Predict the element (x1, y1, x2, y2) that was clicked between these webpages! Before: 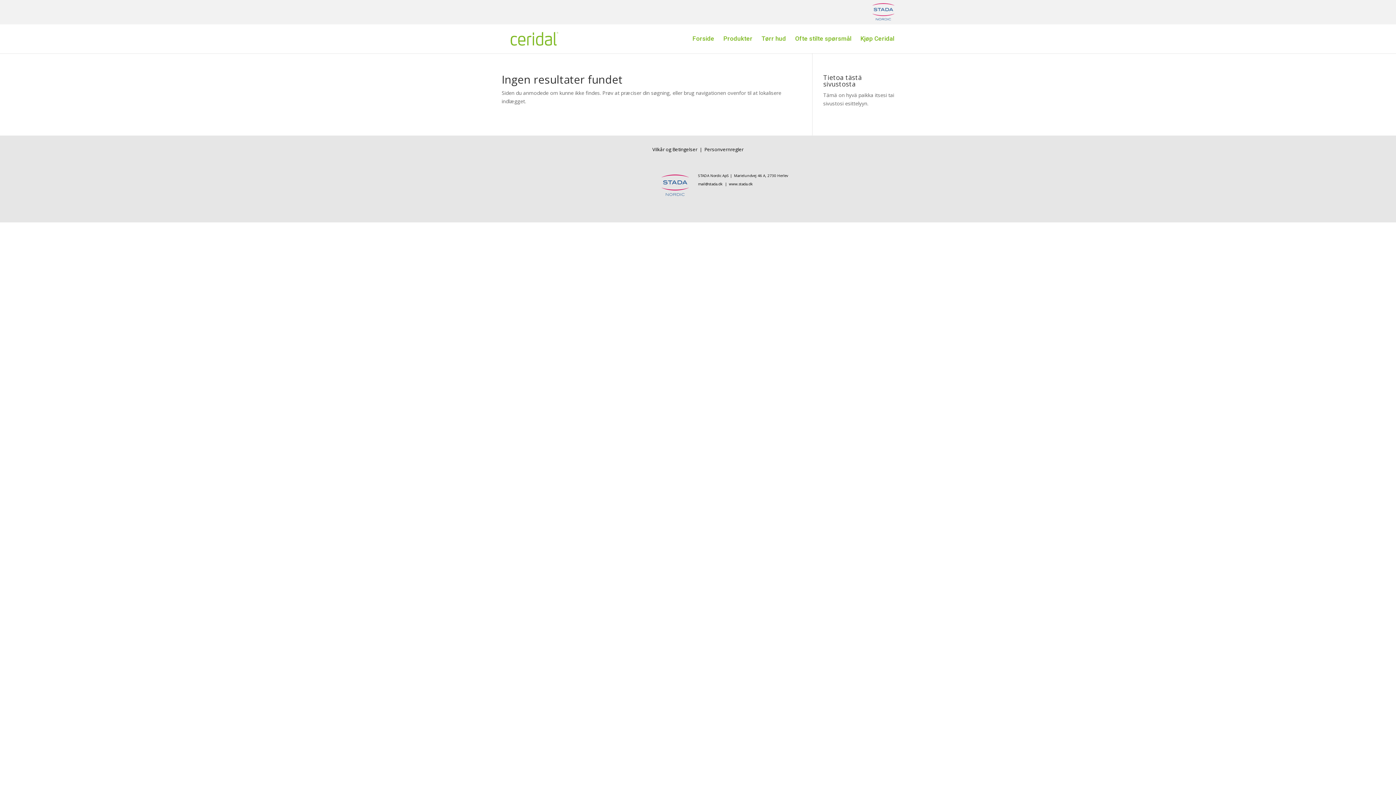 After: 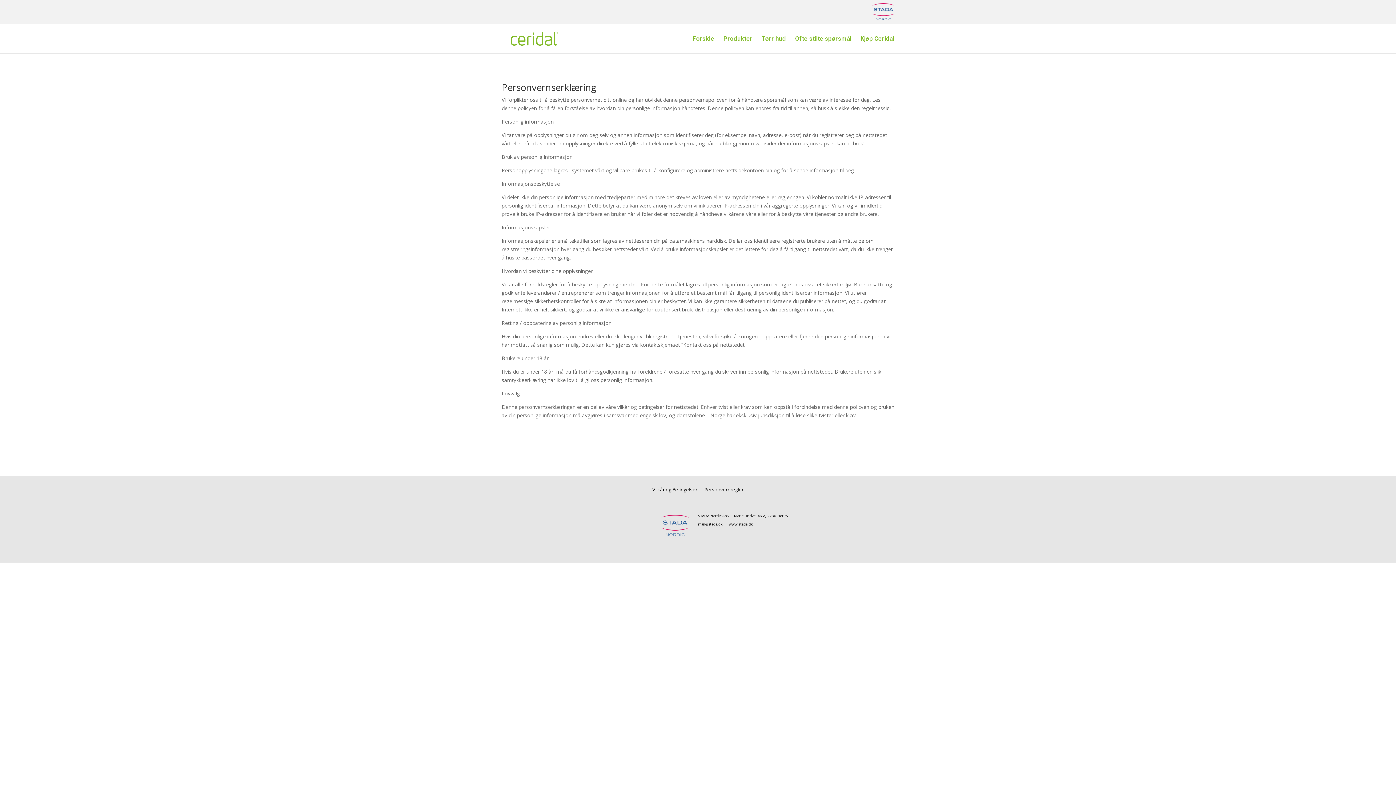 Action: label: Personvernregler bbox: (704, 146, 743, 152)